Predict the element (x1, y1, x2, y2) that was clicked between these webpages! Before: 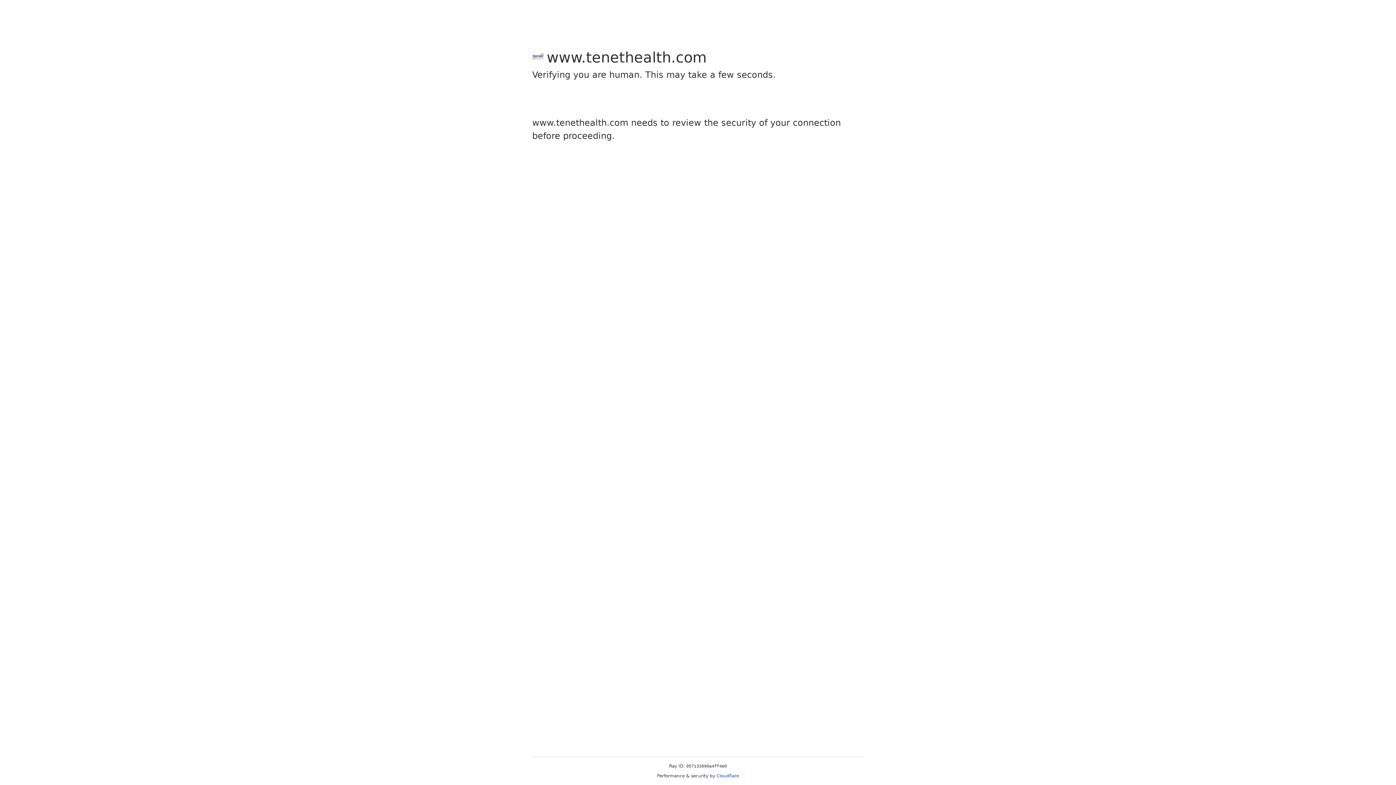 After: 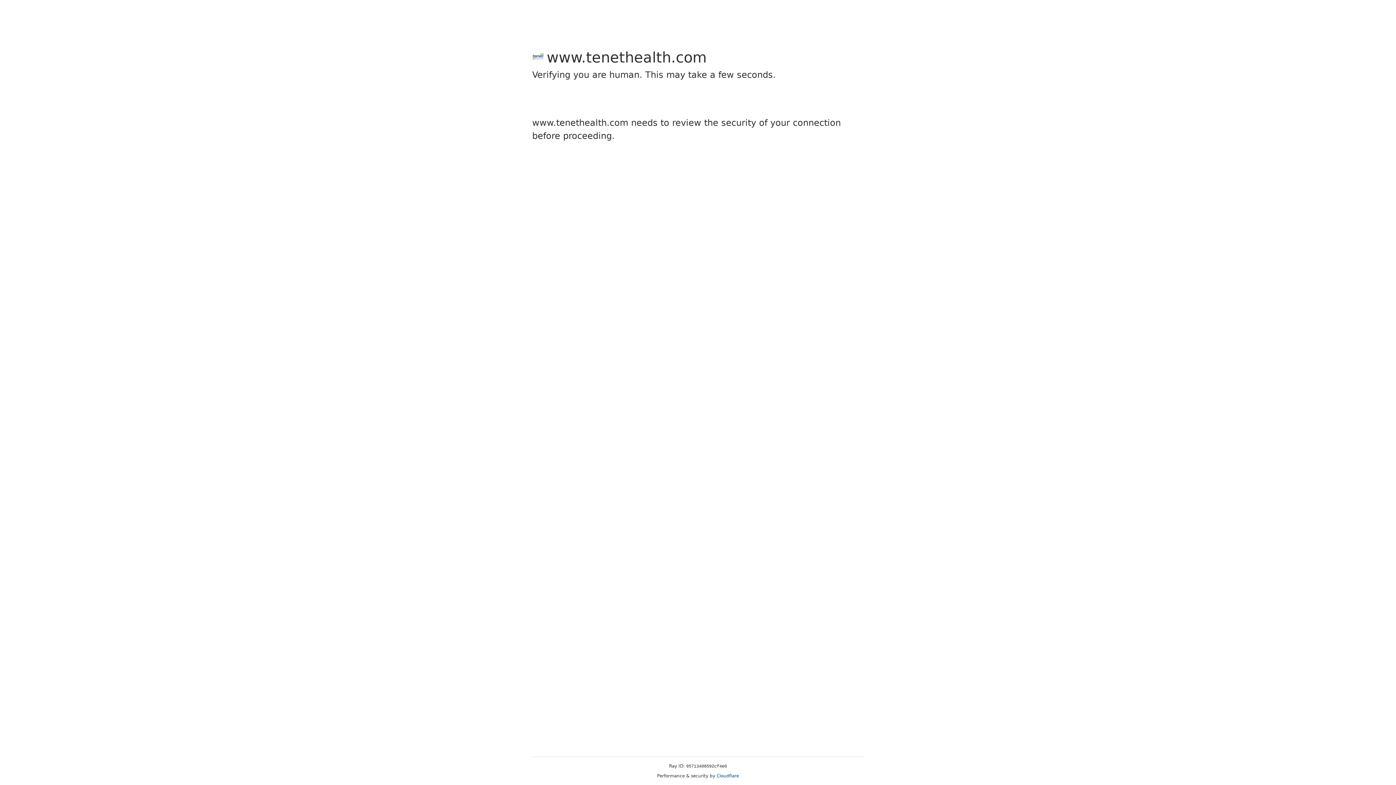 Action: bbox: (716, 773, 739, 778) label: Cloudflare